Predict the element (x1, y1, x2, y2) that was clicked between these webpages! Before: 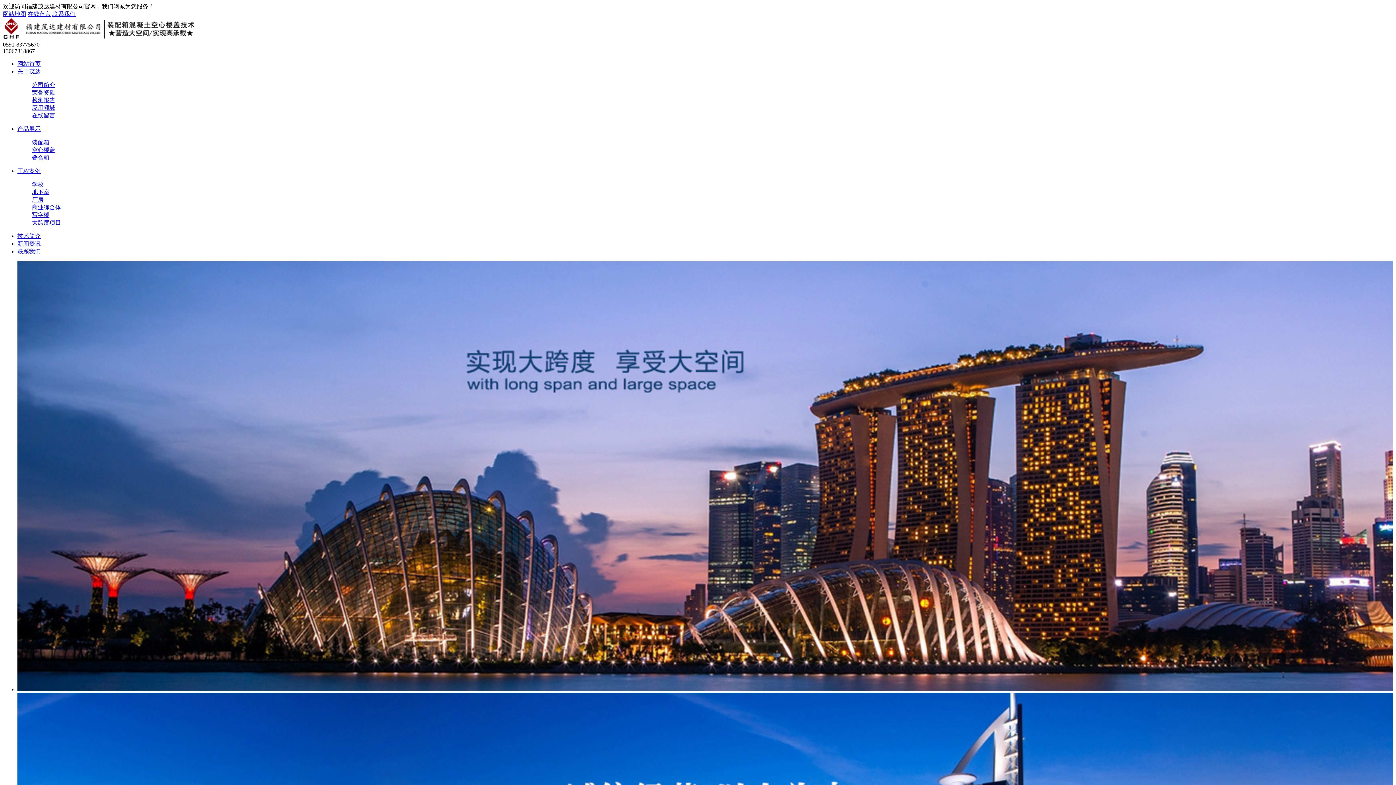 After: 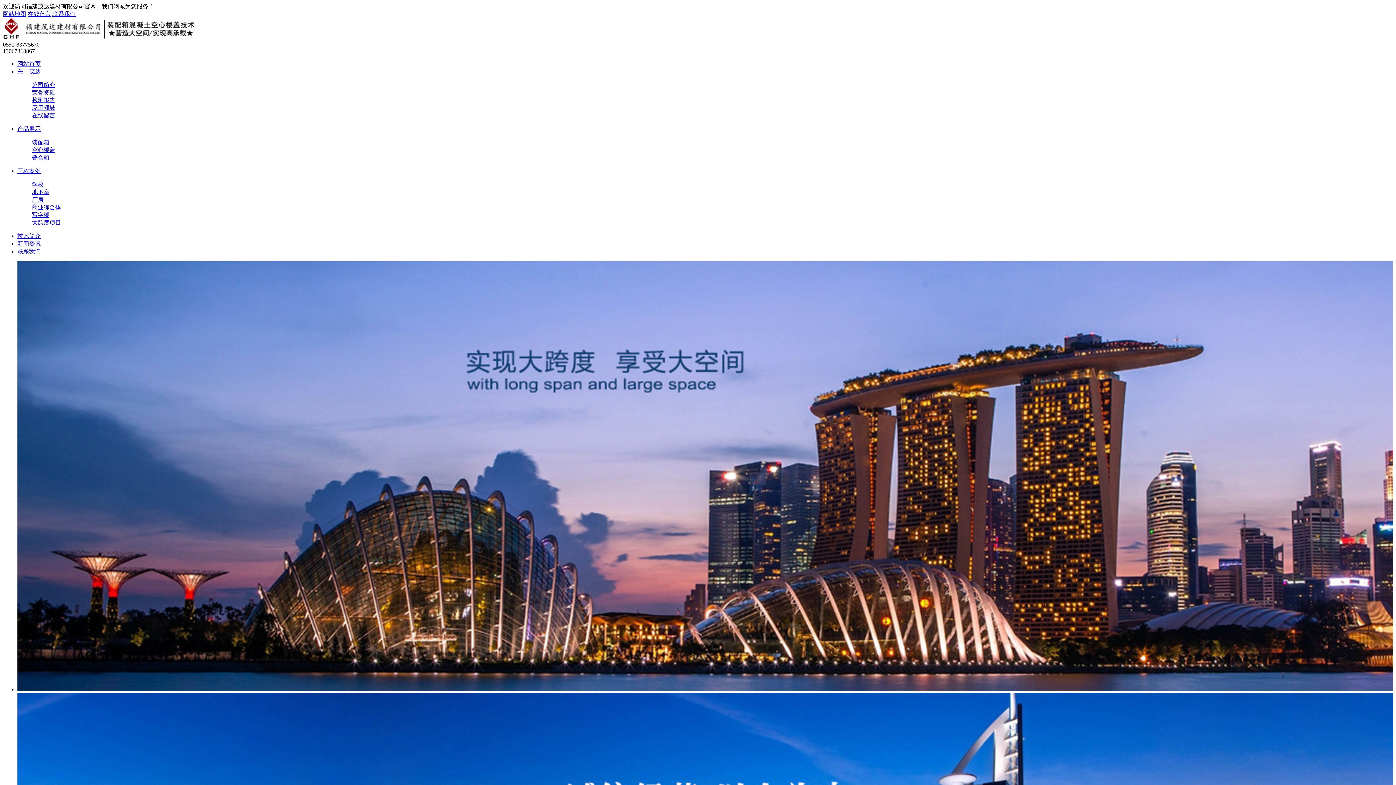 Action: bbox: (2, 10, 26, 17) label: 网站地图